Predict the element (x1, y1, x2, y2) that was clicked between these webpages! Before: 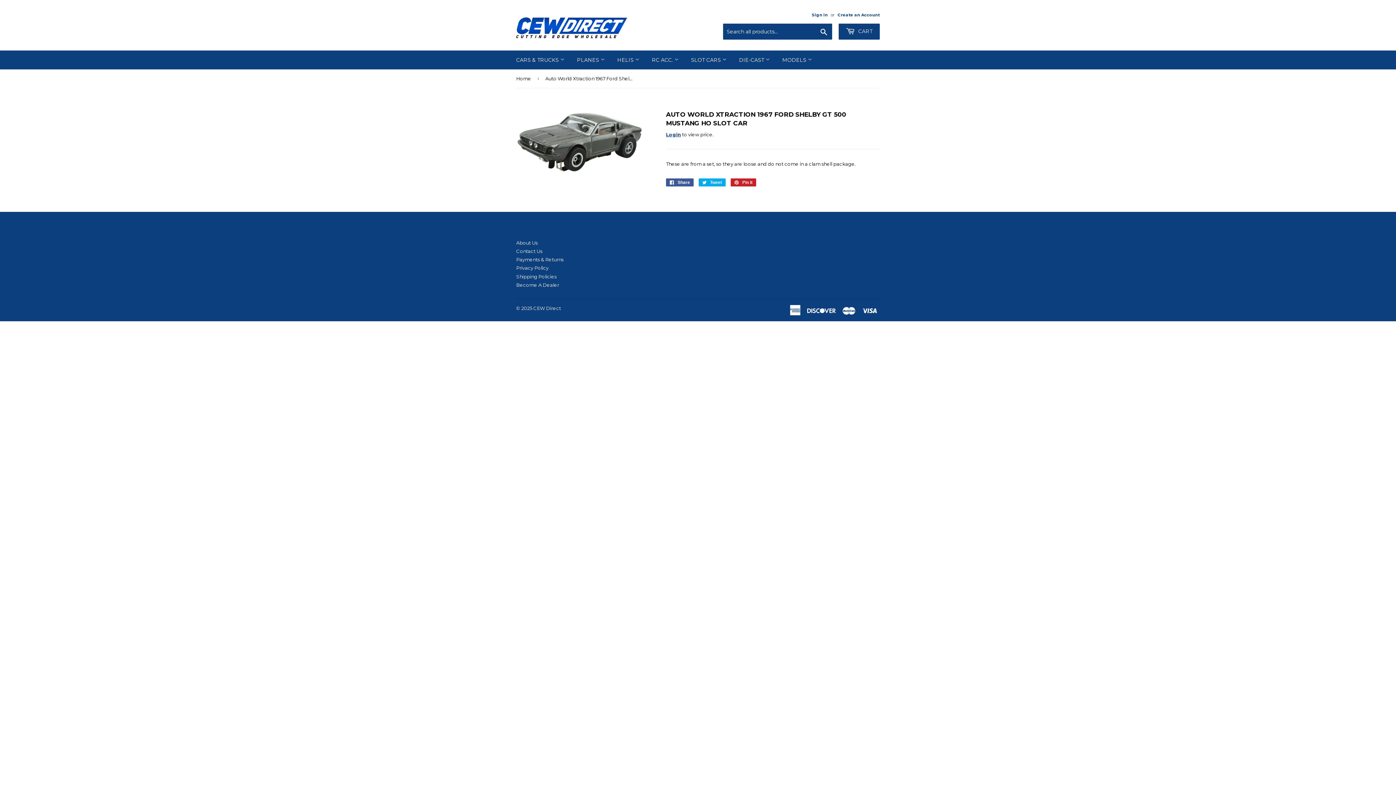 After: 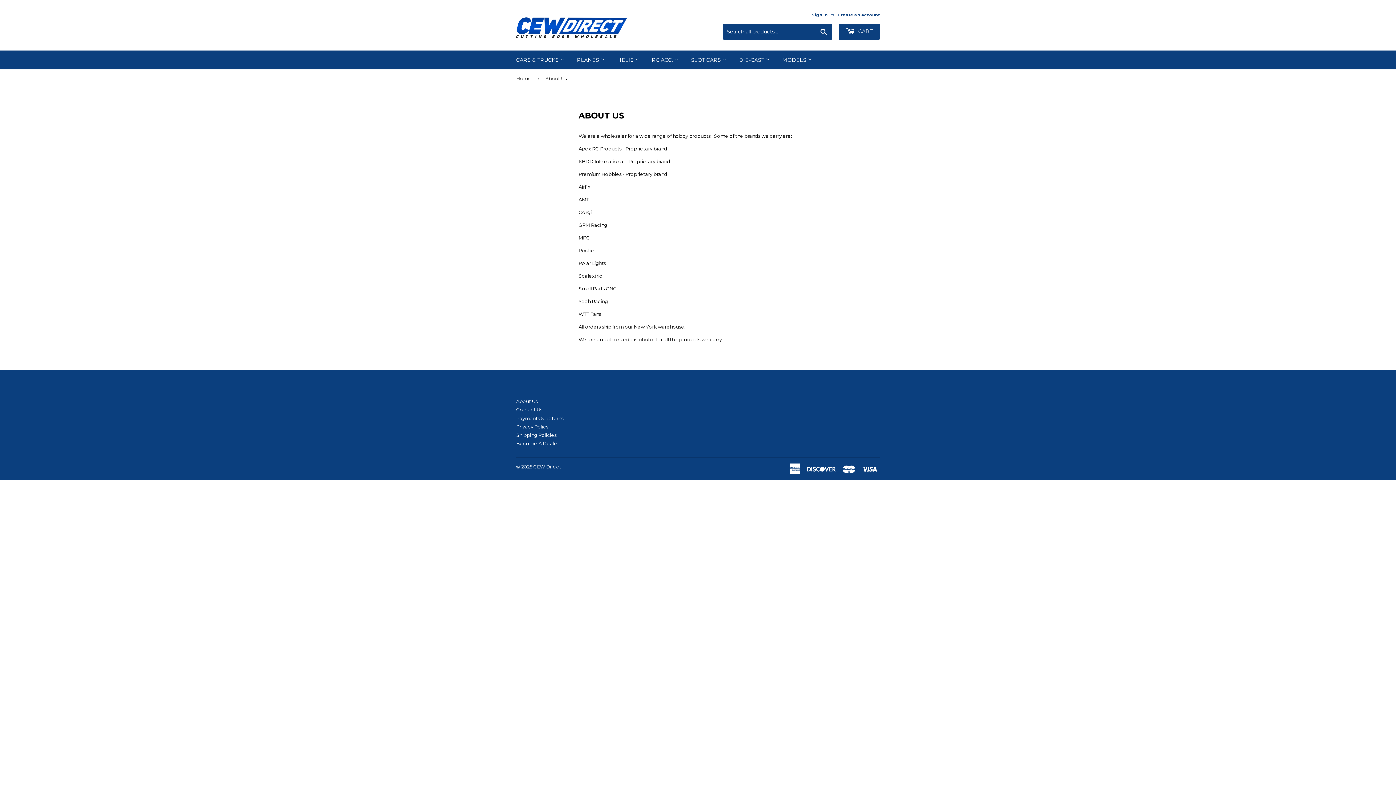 Action: label: About Us bbox: (516, 239, 537, 245)